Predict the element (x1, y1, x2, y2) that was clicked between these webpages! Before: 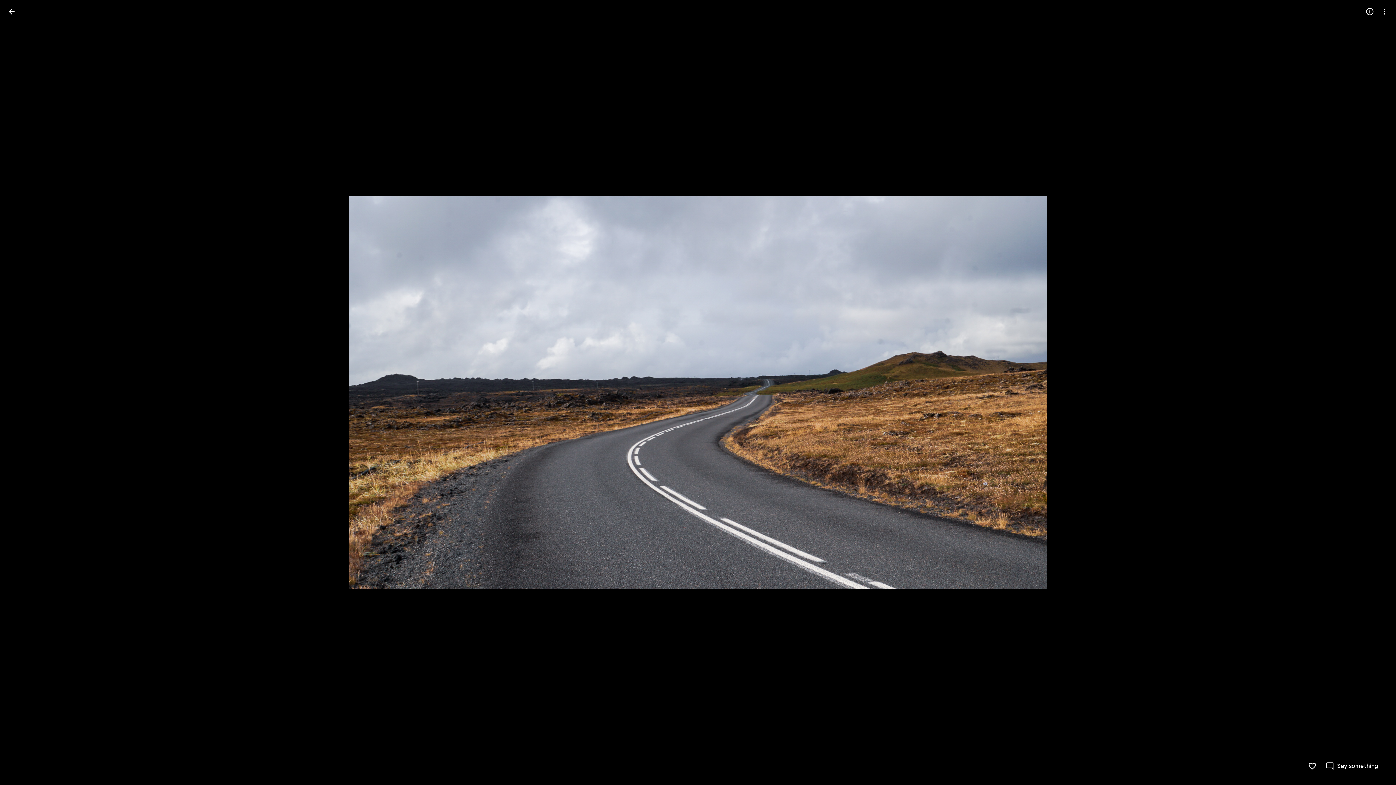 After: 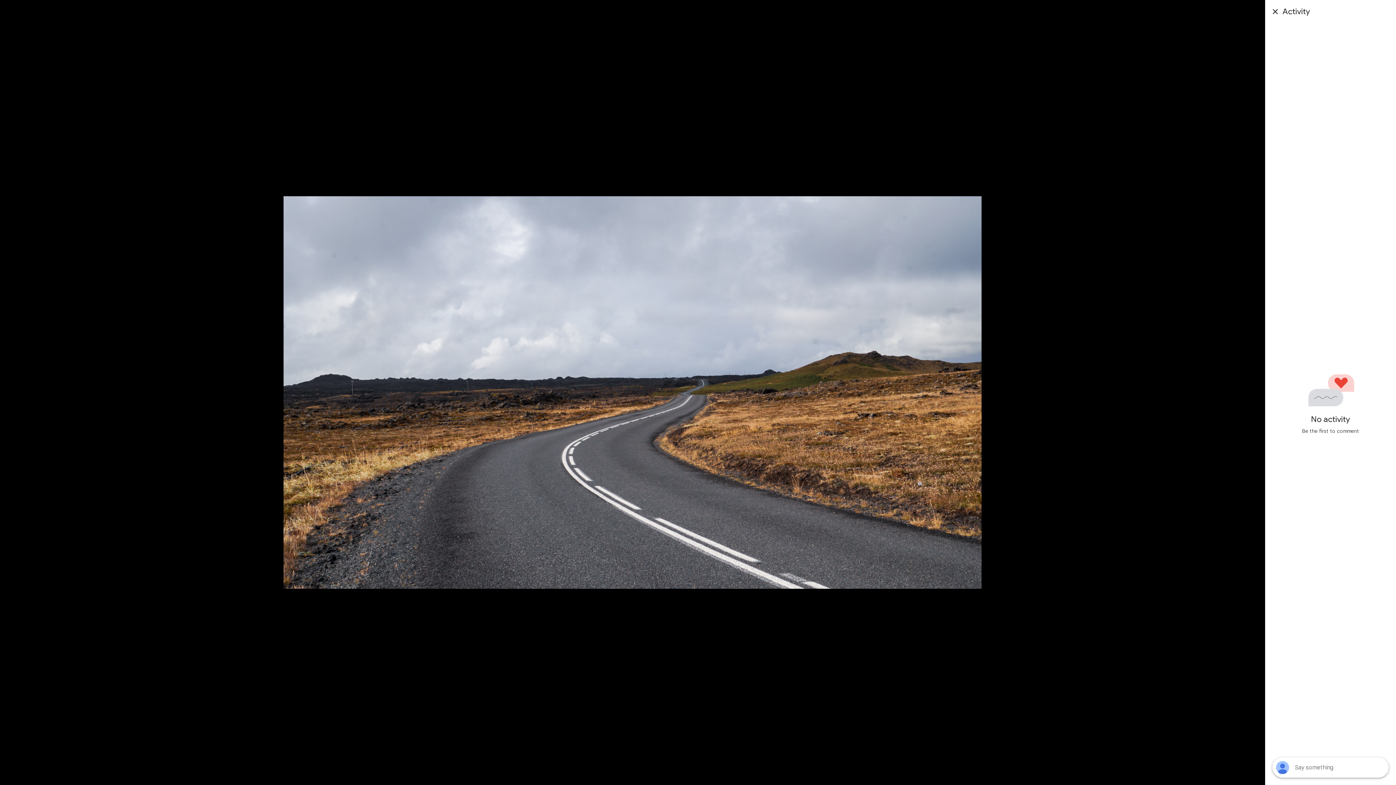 Action: label: Say something bbox: (1325, 762, 1378, 770)